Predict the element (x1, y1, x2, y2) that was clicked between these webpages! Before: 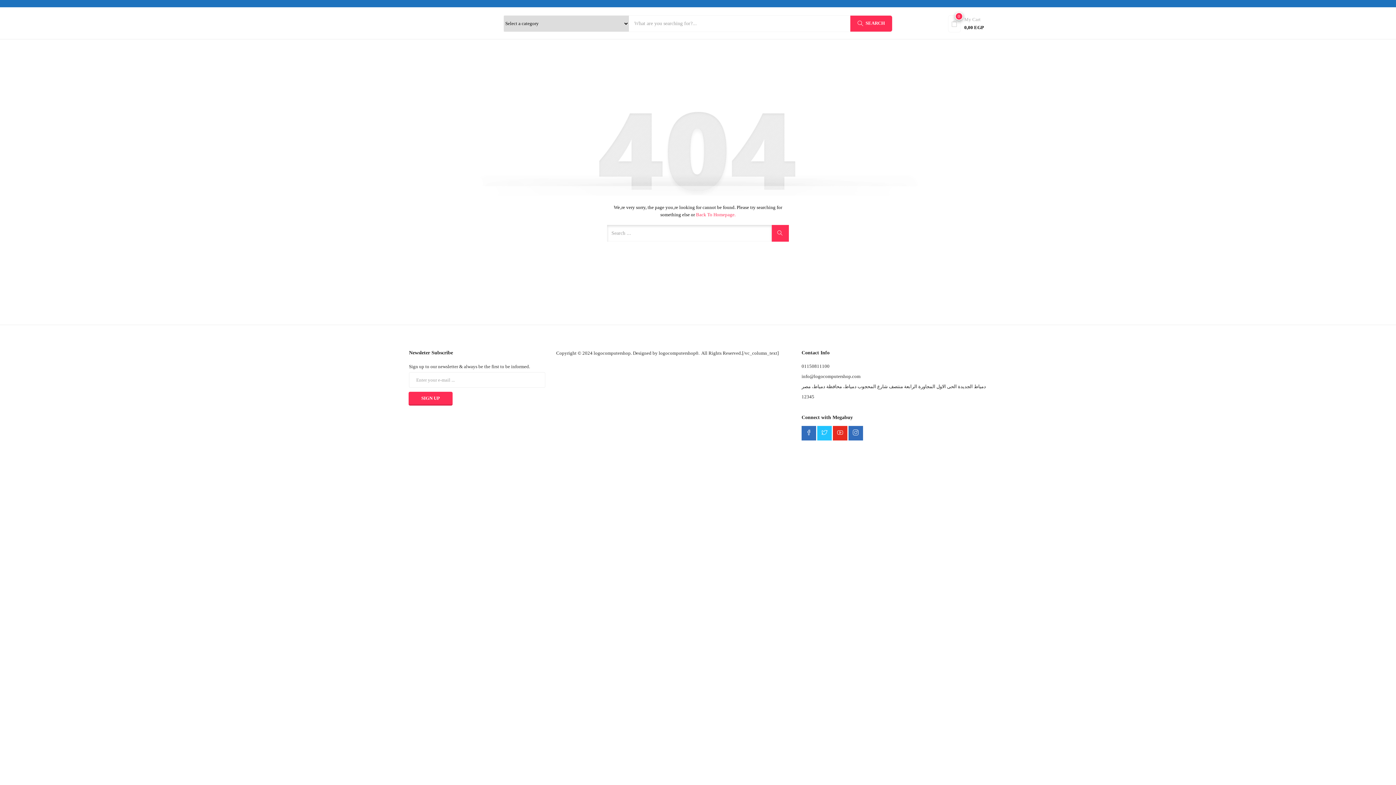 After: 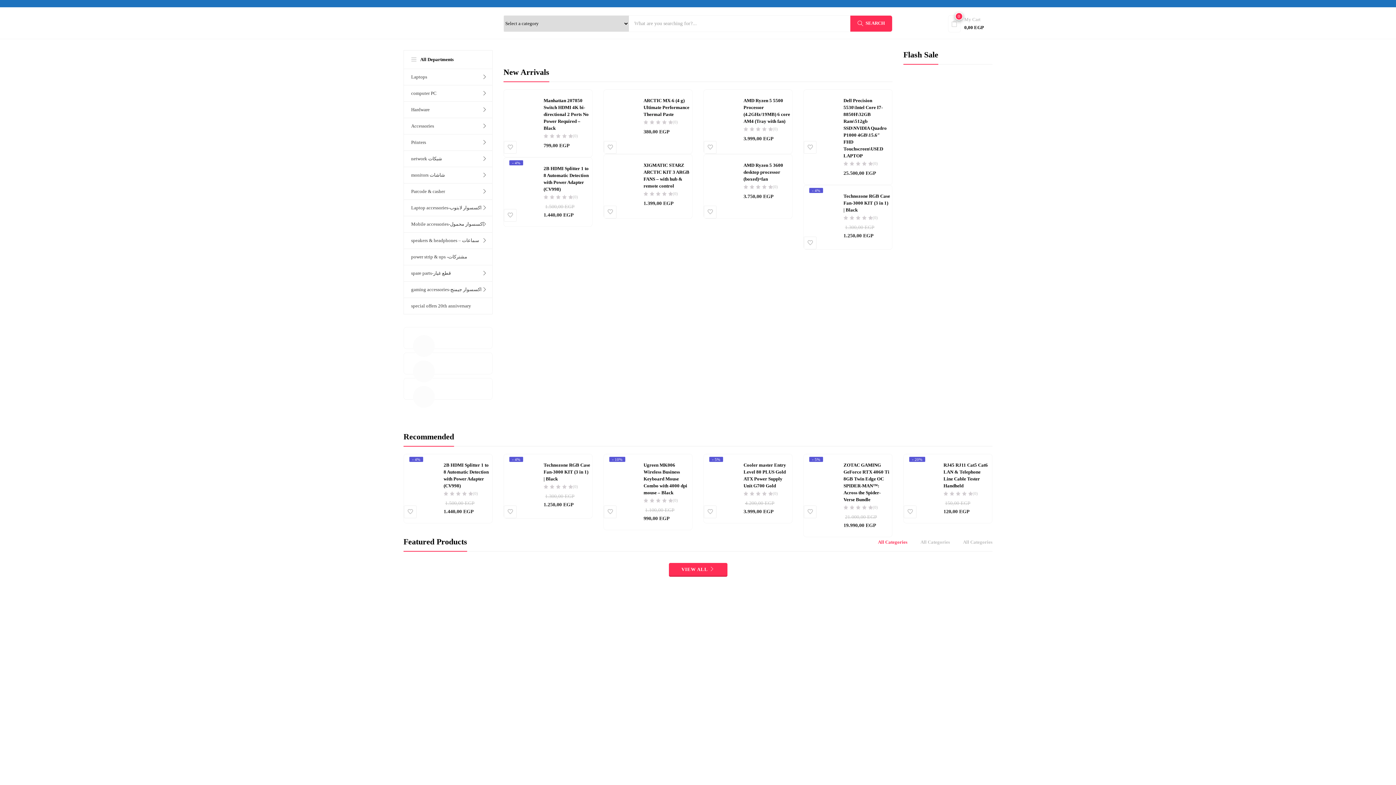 Action: label: Back To Homepage. bbox: (696, 212, 735, 217)